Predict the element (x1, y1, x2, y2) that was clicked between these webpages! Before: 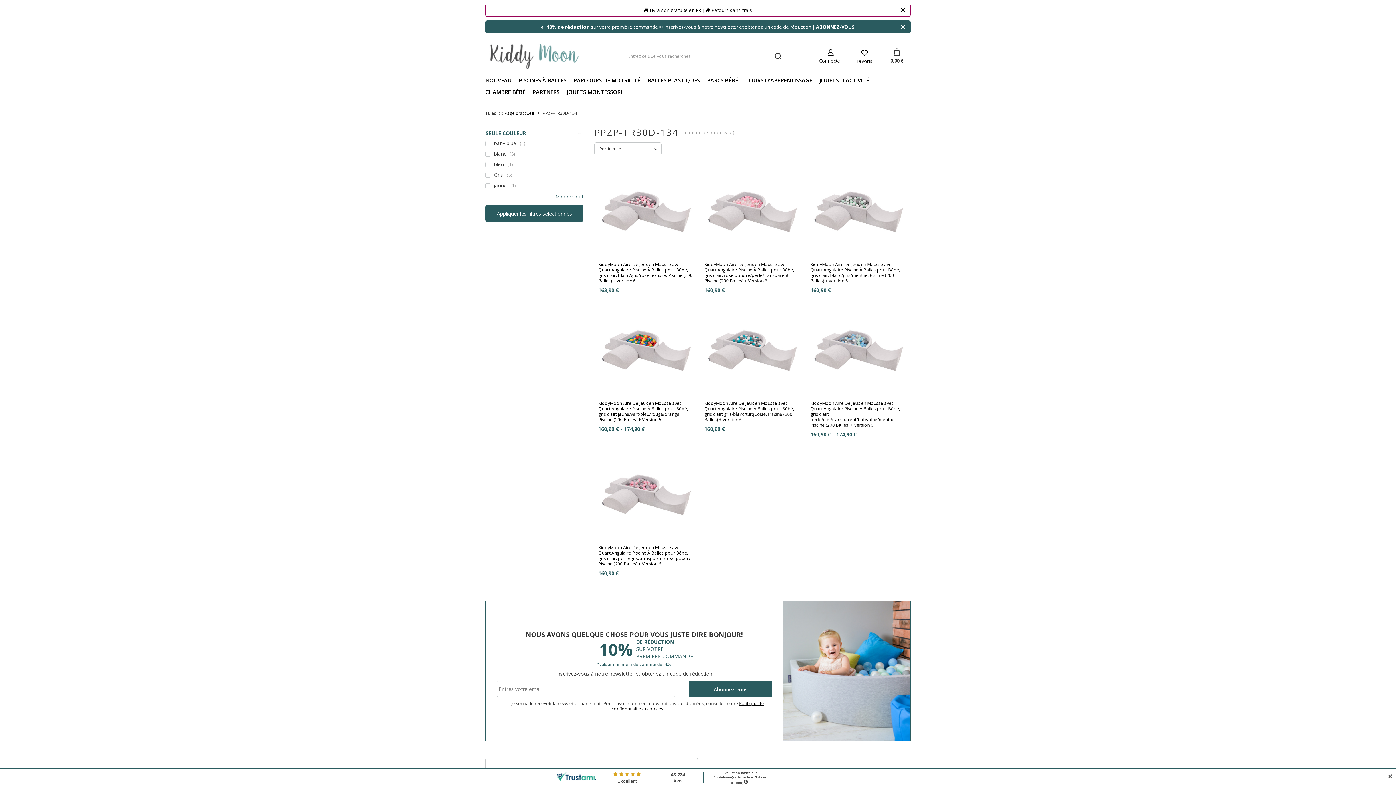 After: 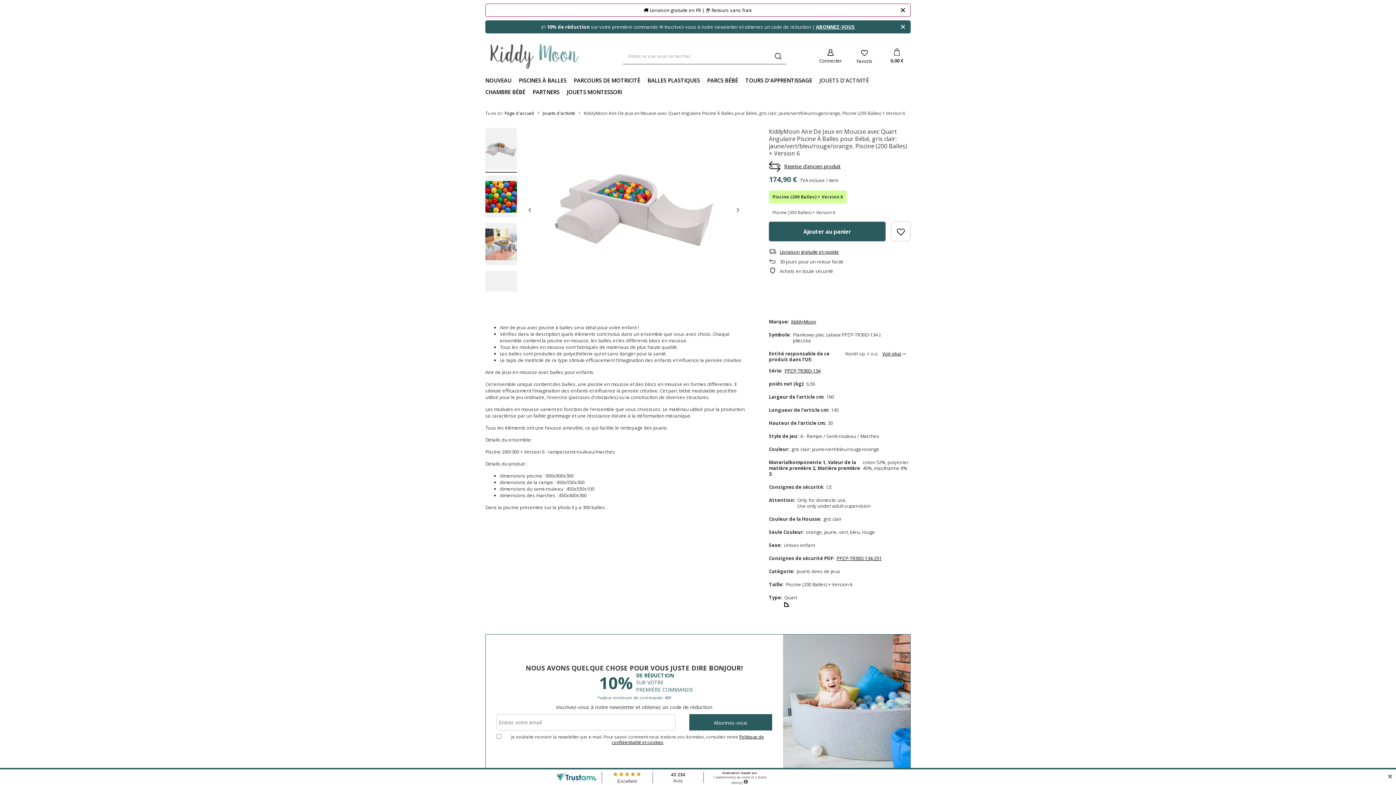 Action: label: KiddyMoon Aire De Jeux en Mousse avec Quart Angulaire Piscine À Balles pour Bébé, gris clair: jaune/vert/bleu/rouge/orange, Piscine (200 Balles) + Version 6 bbox: (598, 400, 694, 422)